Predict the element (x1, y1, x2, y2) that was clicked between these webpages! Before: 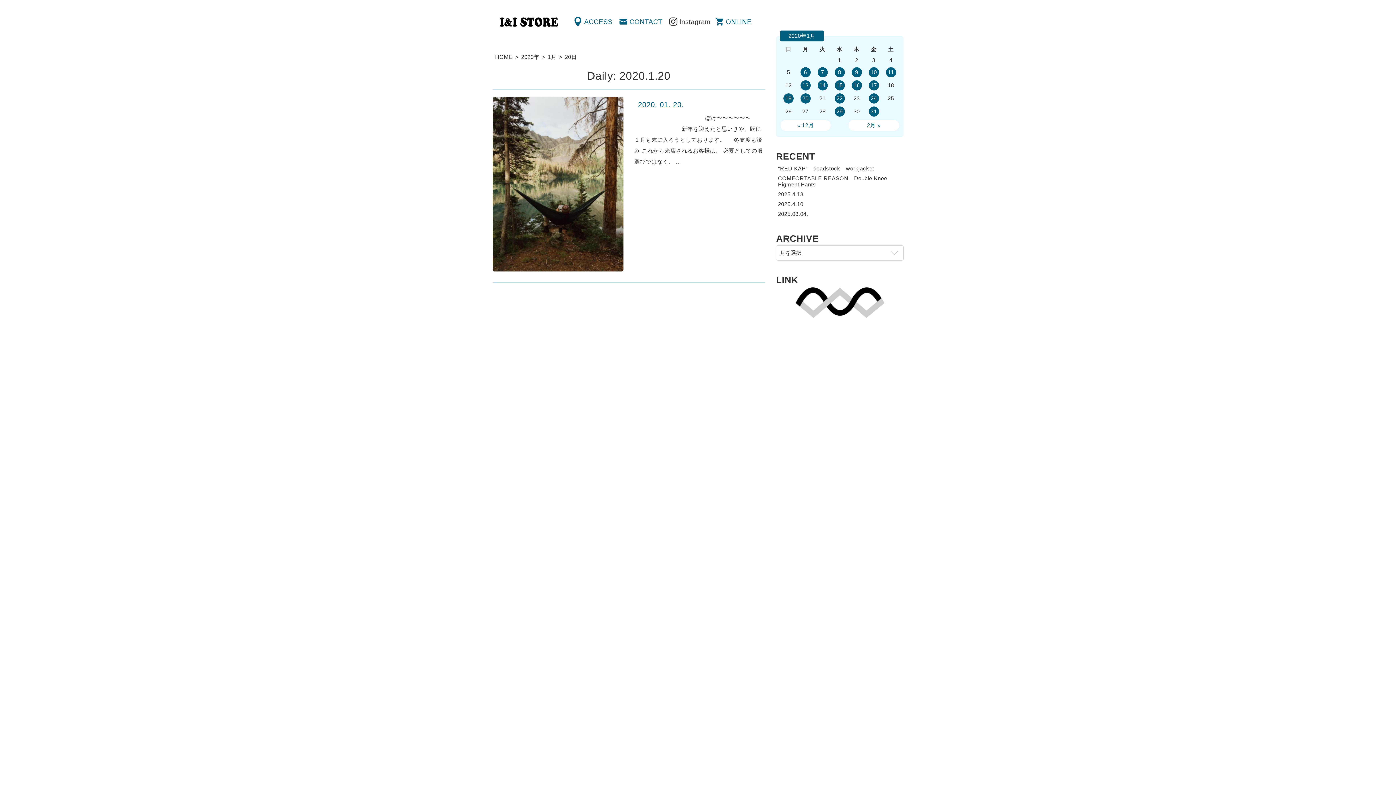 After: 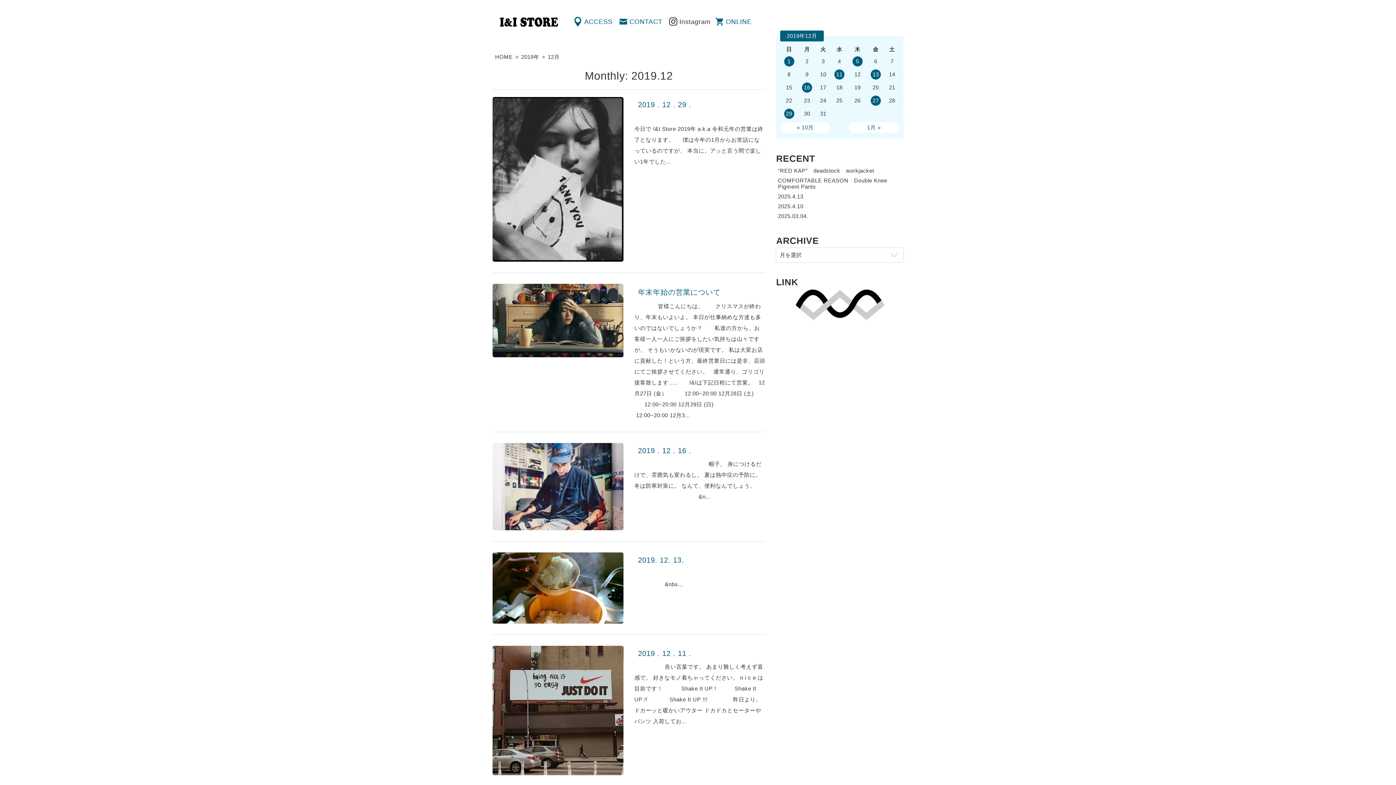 Action: bbox: (780, 119, 831, 131) label: « 12月